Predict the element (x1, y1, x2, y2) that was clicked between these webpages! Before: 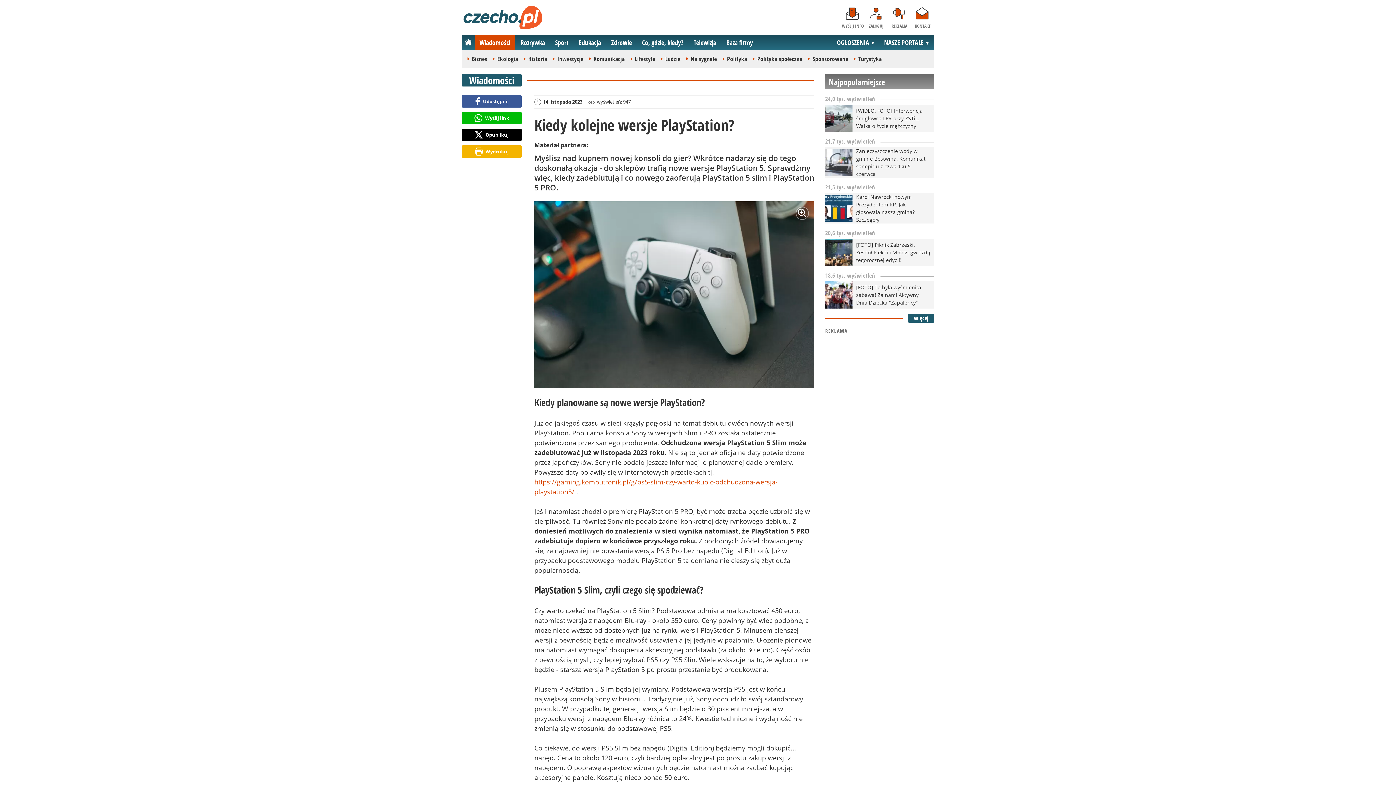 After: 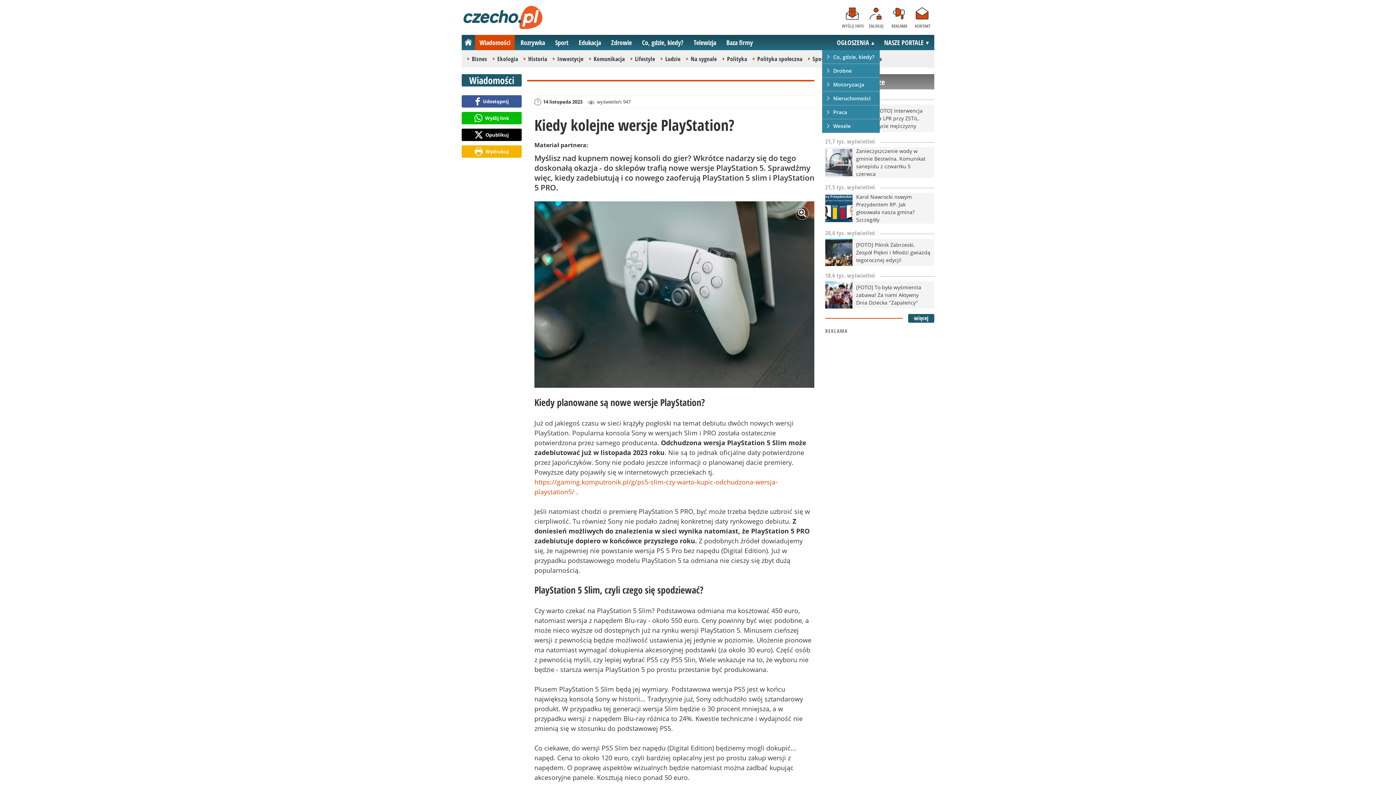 Action: label: OGŁOSZENIA bbox: (832, 34, 880, 50)